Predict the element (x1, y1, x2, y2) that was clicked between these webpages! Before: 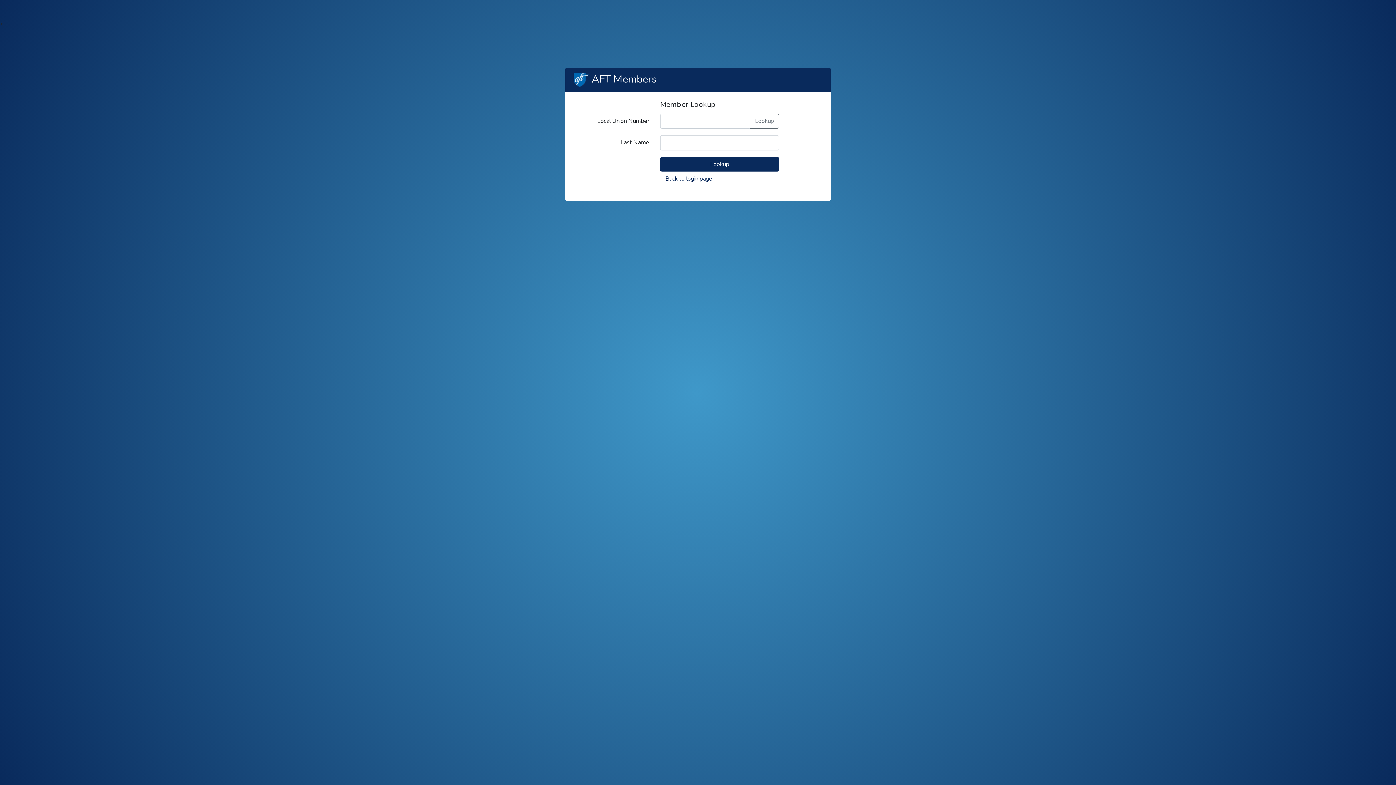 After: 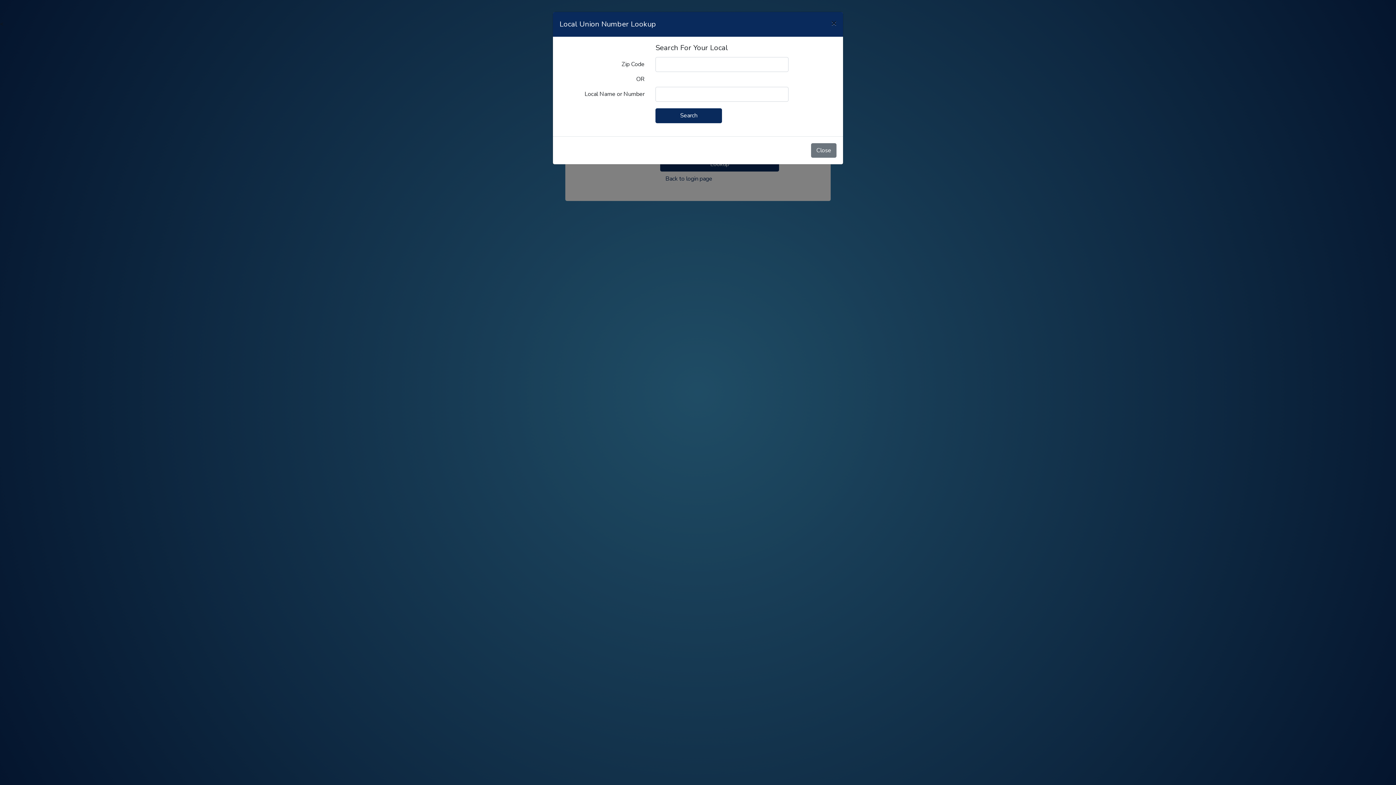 Action: label: Lookup bbox: (749, 113, 779, 128)